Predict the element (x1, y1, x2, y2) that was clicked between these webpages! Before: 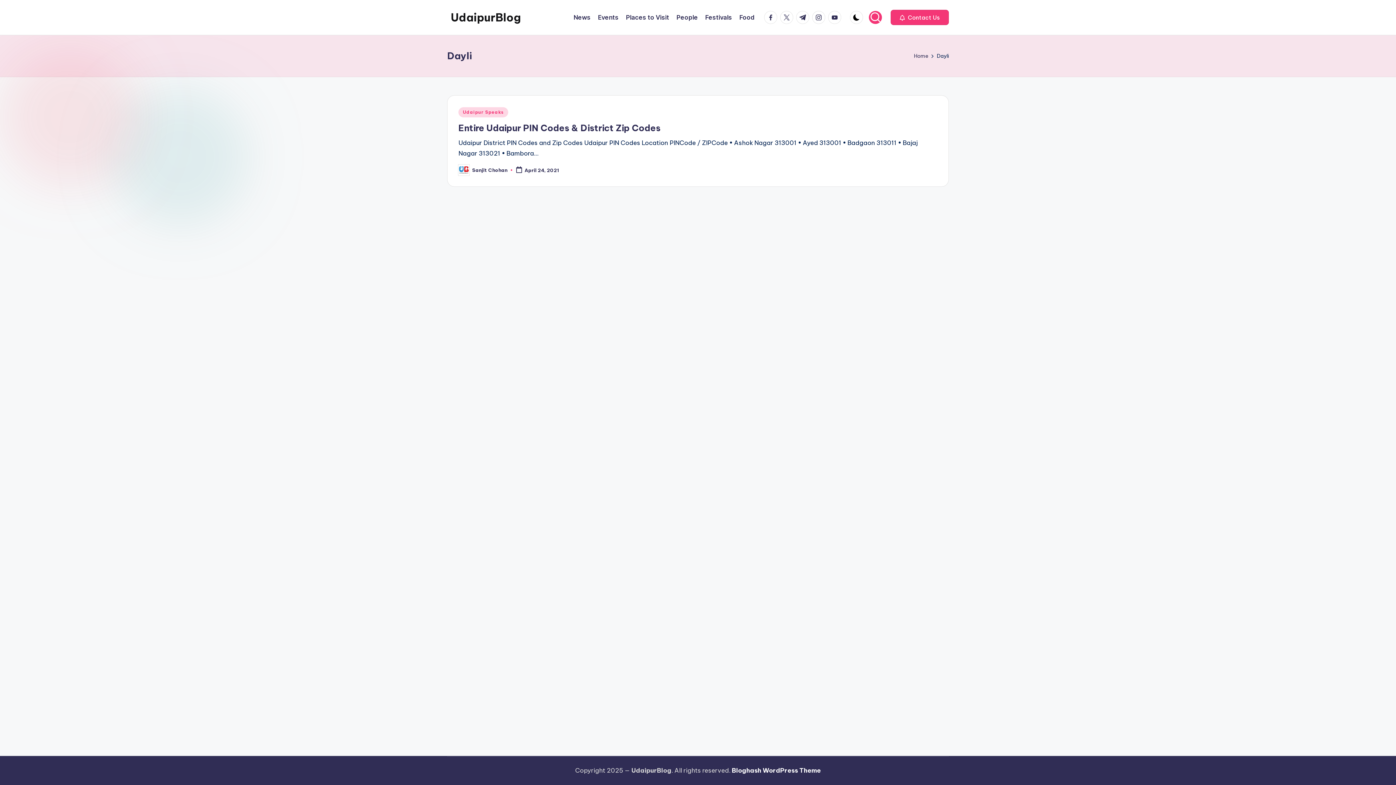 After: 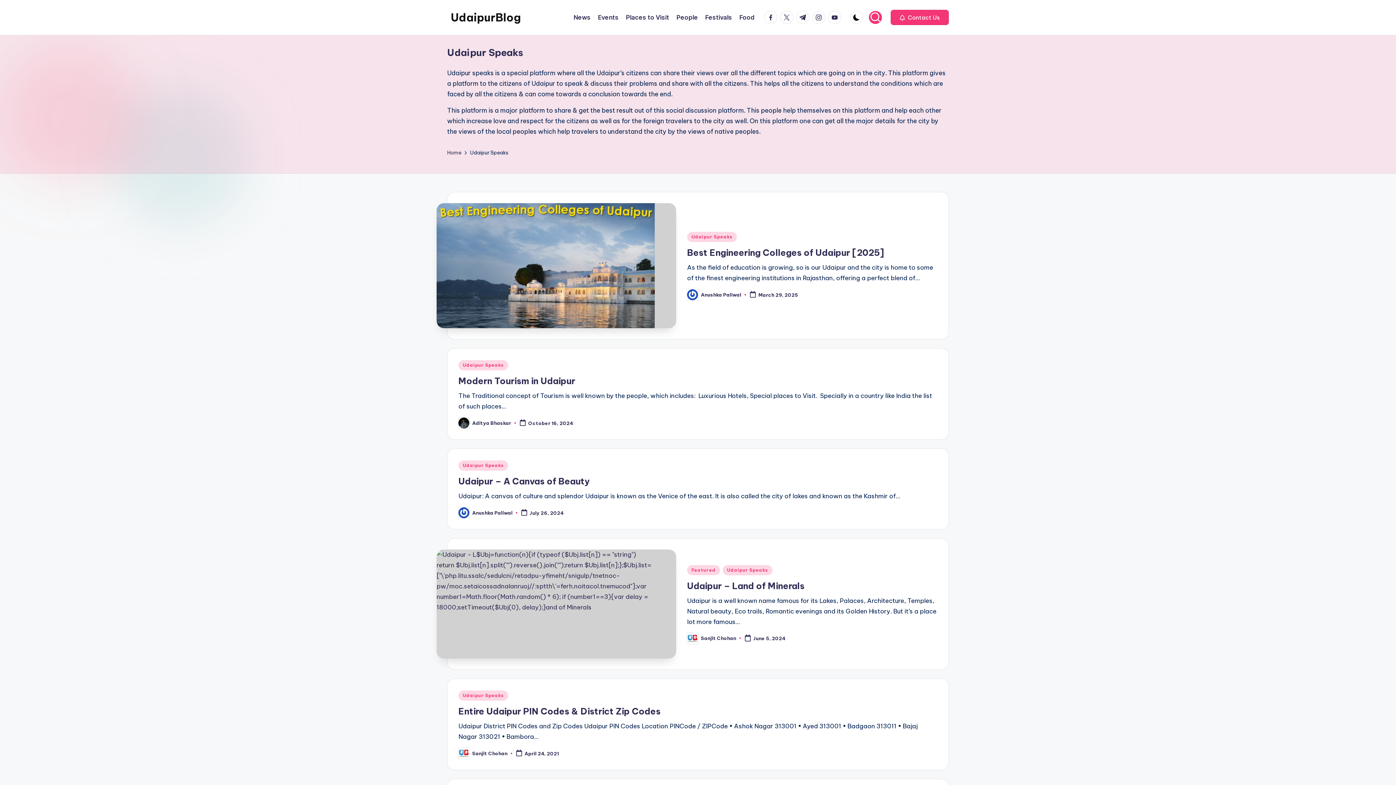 Action: label: Udaipur Speaks bbox: (458, 107, 508, 117)